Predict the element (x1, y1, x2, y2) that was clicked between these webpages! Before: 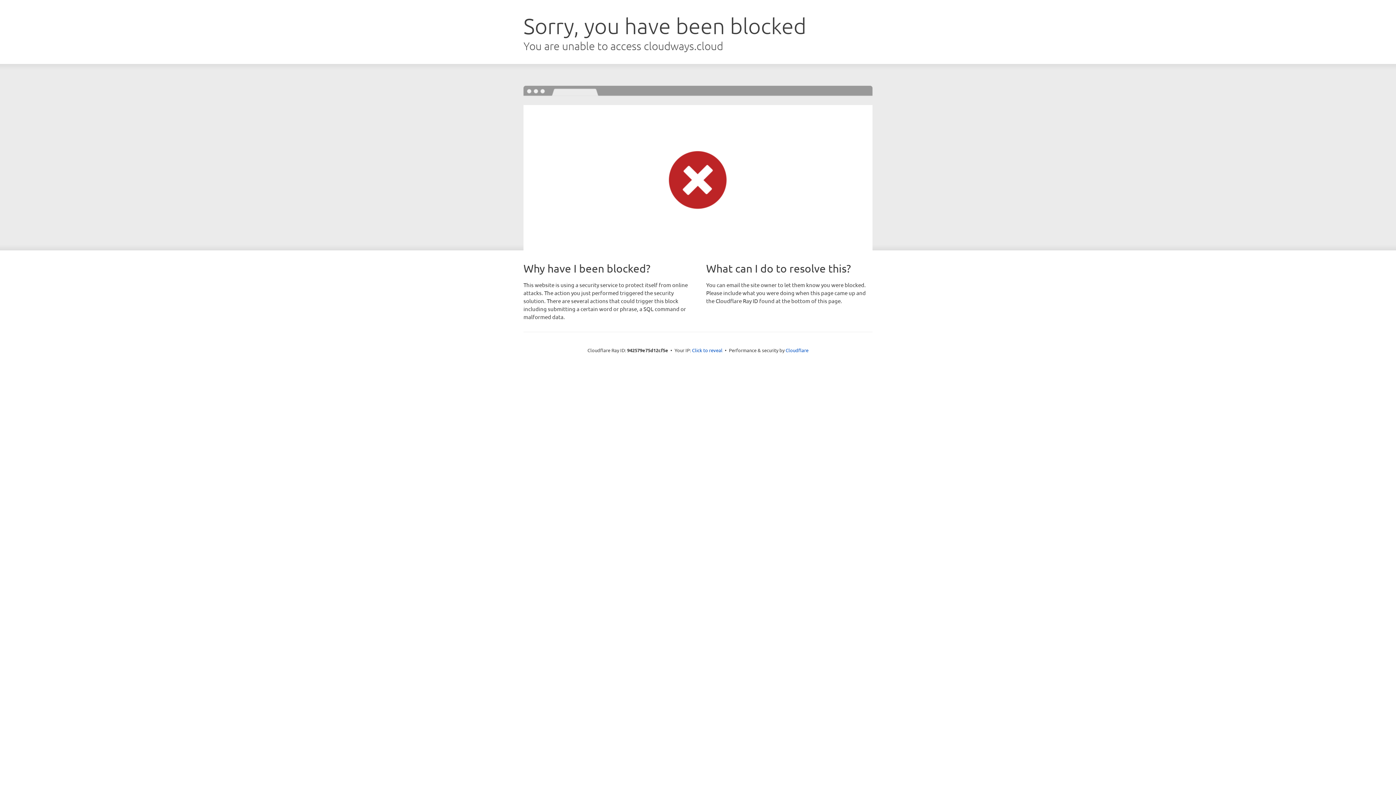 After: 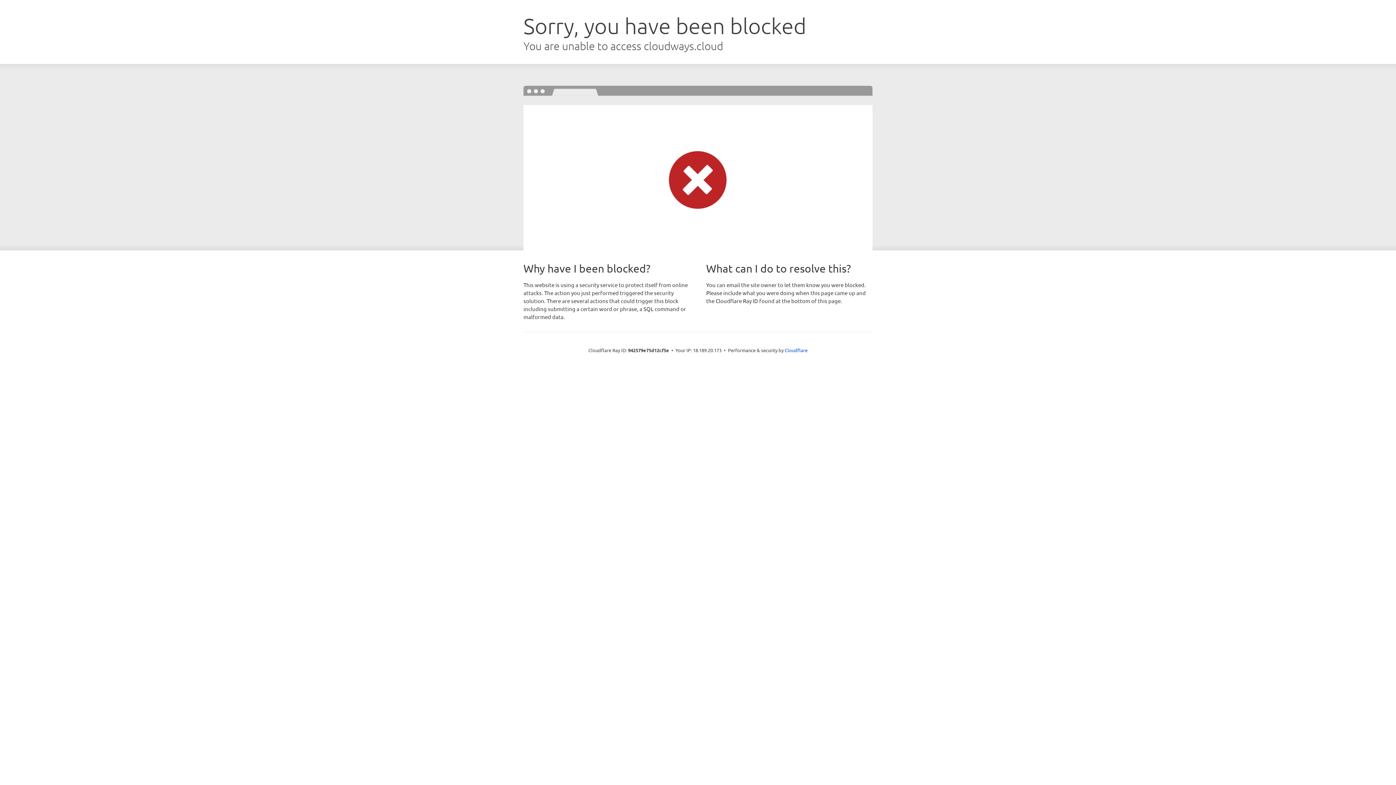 Action: bbox: (692, 346, 722, 353) label: Click to reveal